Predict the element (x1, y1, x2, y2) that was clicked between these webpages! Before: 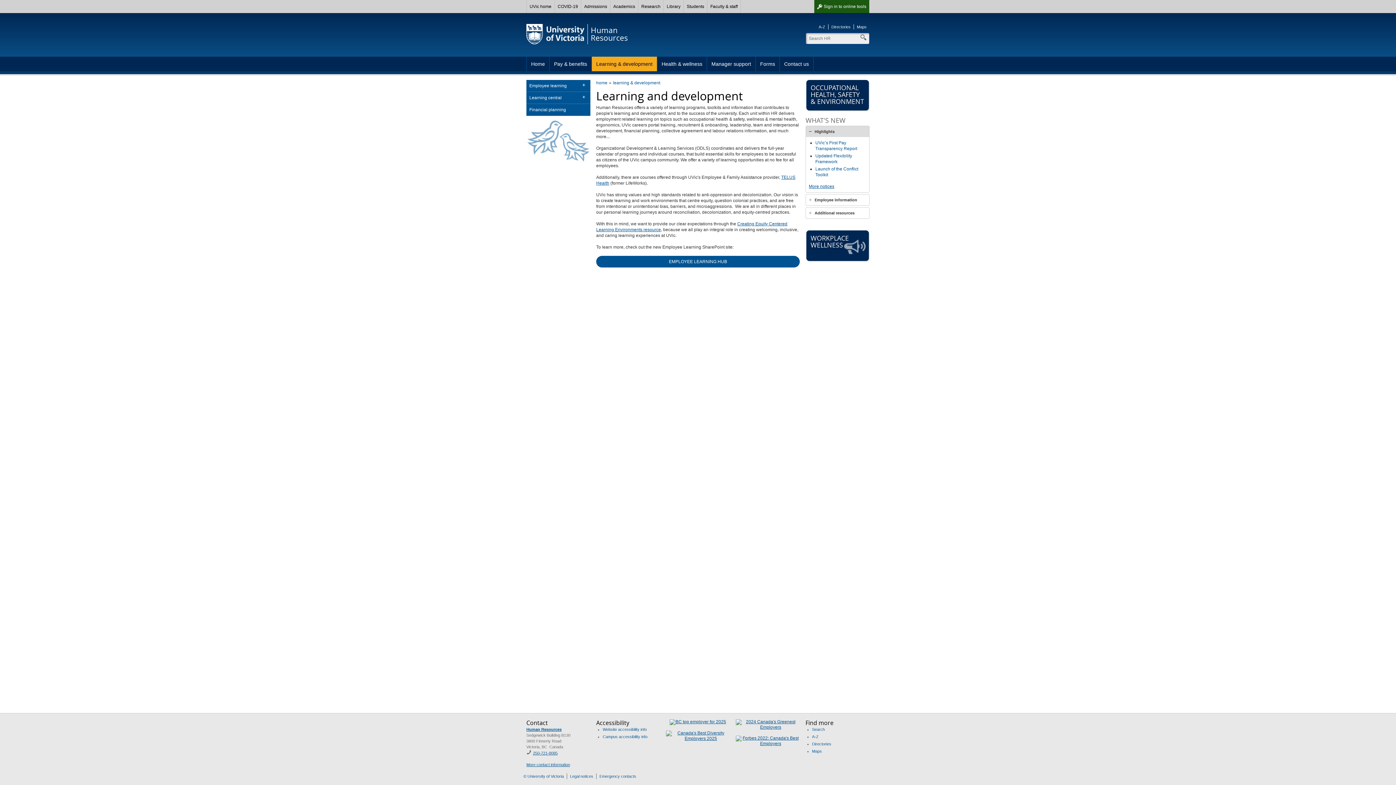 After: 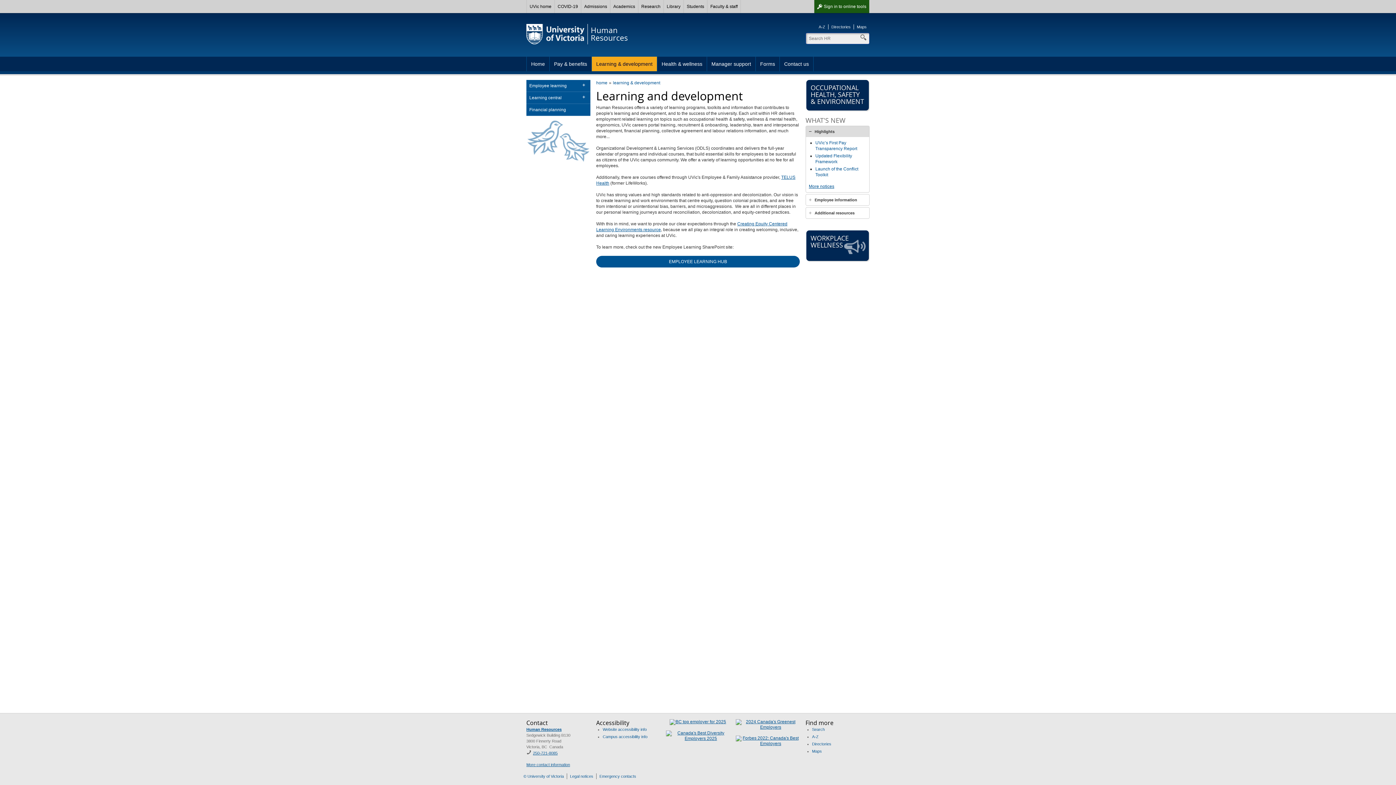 Action: label: Forms bbox: (756, 56, 780, 71)